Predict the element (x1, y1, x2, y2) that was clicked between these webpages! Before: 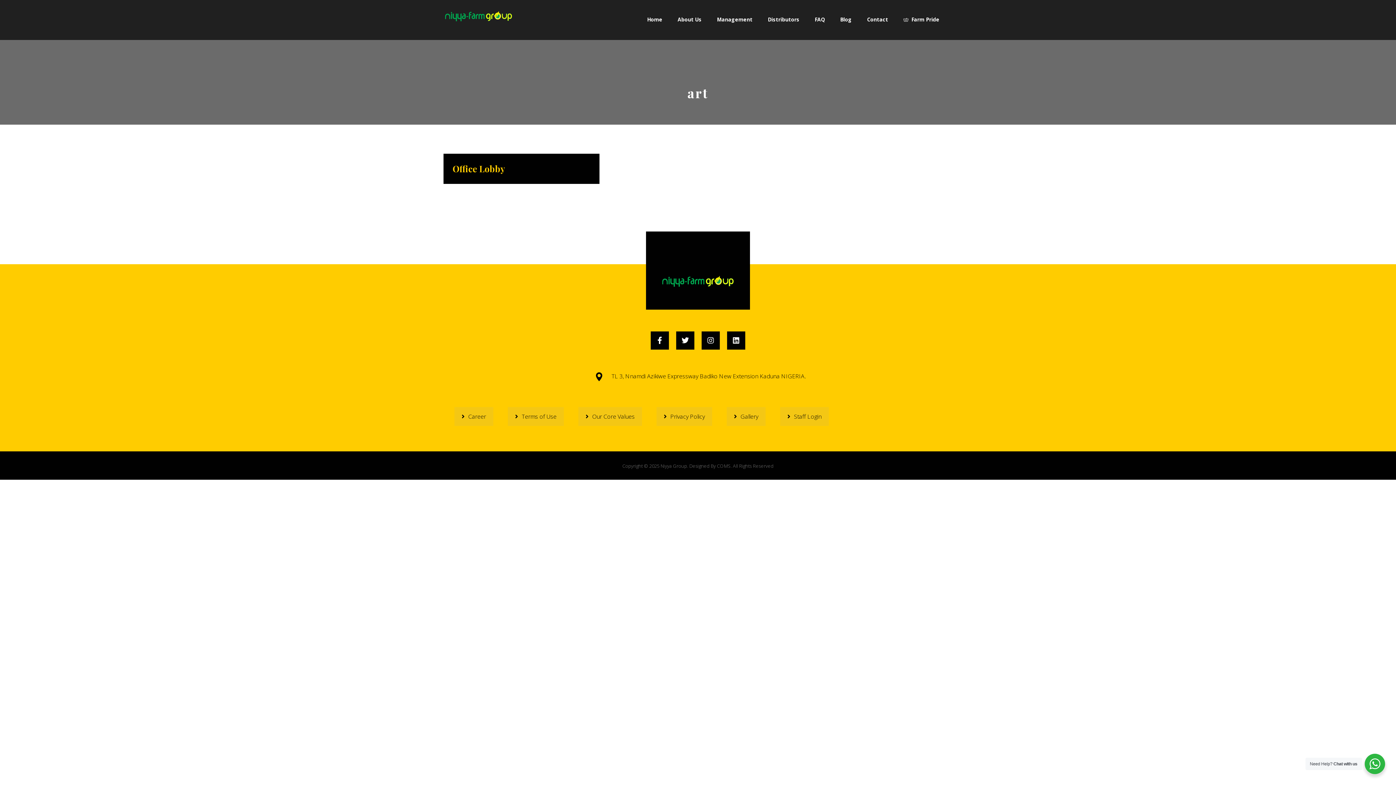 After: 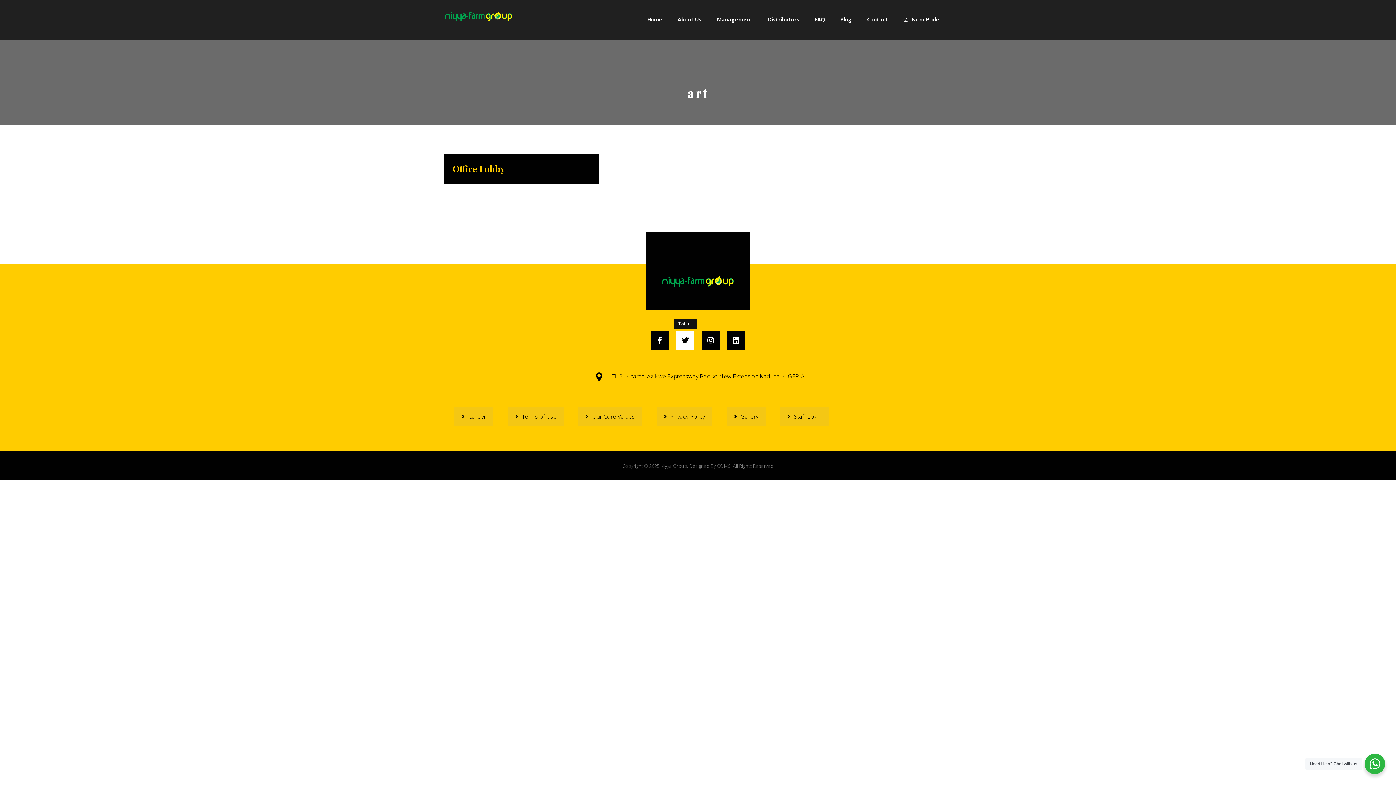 Action: label: Twitter bbox: (676, 331, 694, 349)